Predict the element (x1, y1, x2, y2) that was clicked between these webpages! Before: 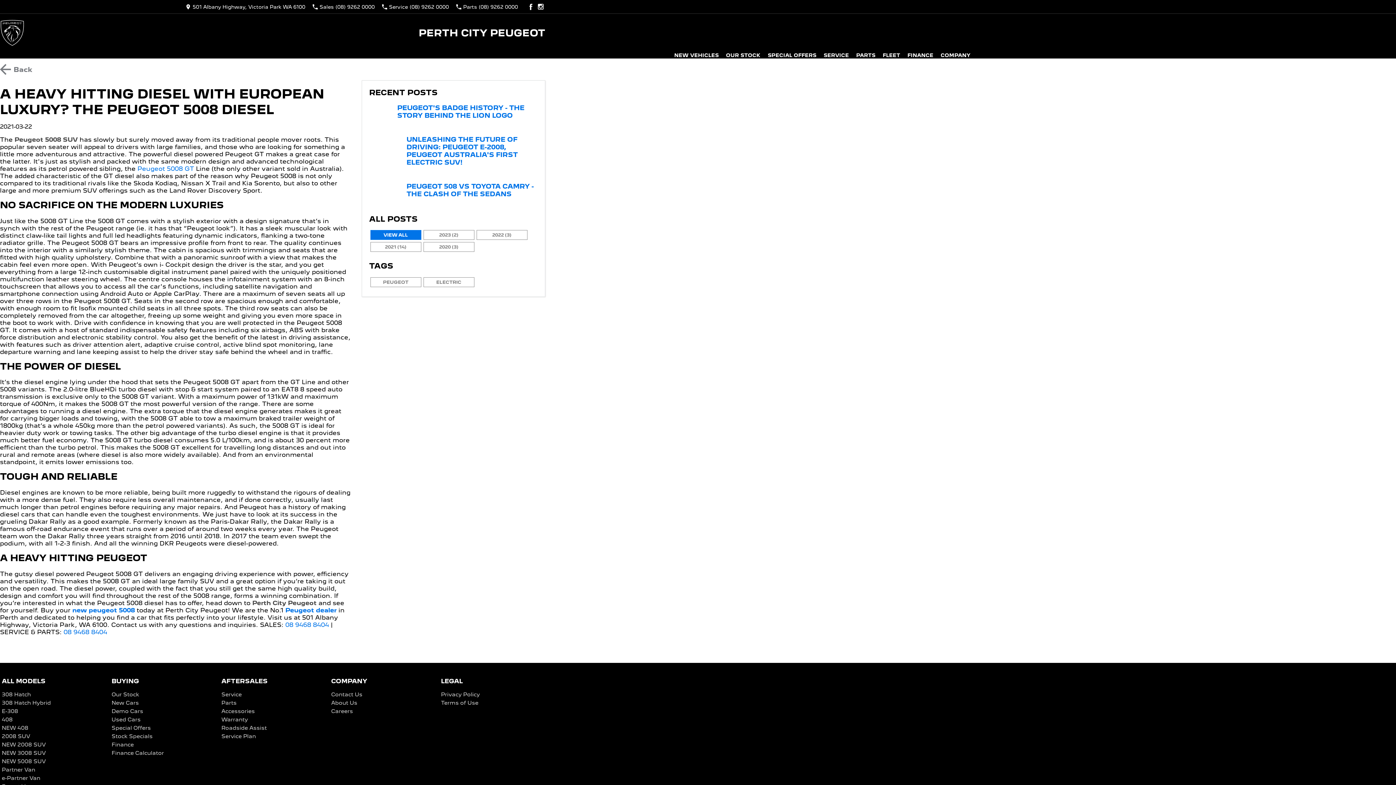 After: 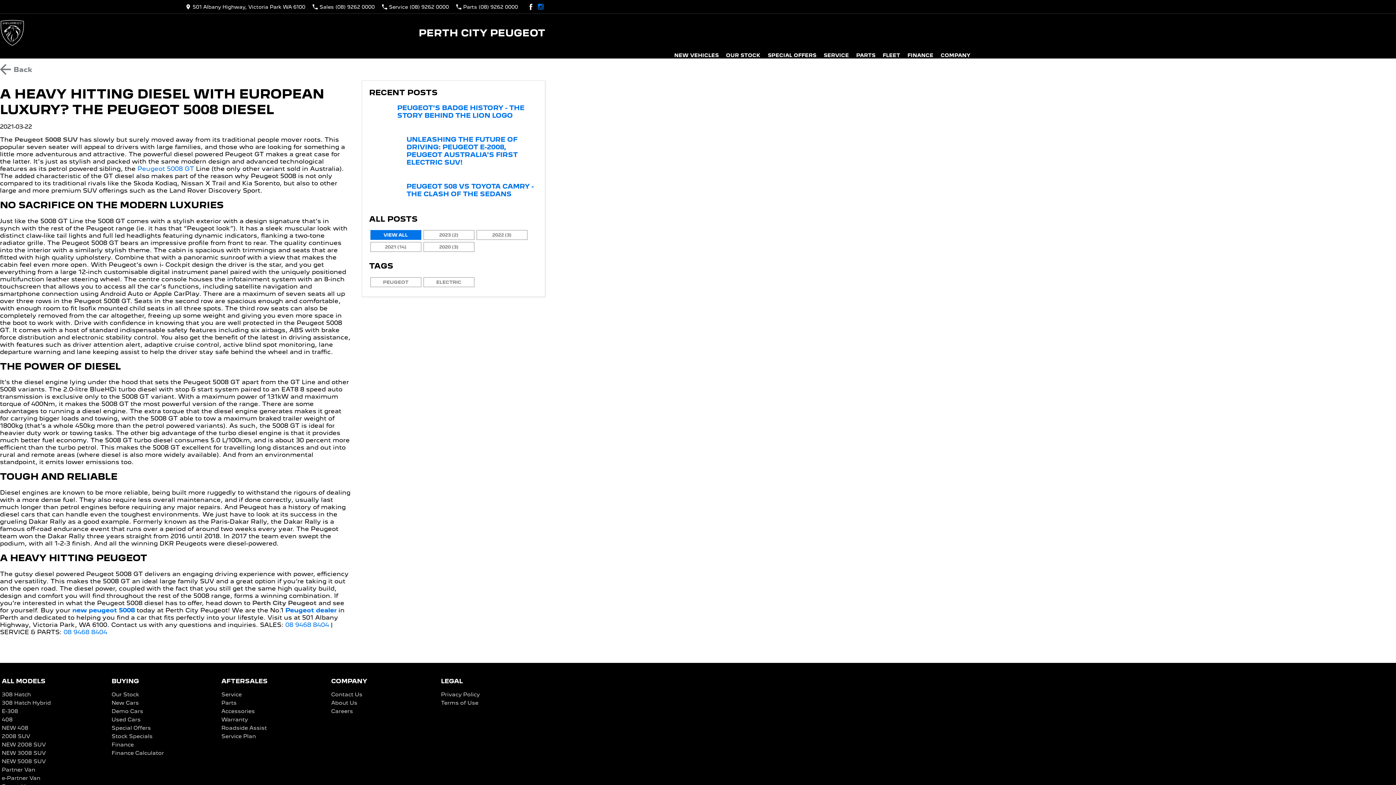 Action: label: instagram Link bbox: (536, 2, 545, 11)